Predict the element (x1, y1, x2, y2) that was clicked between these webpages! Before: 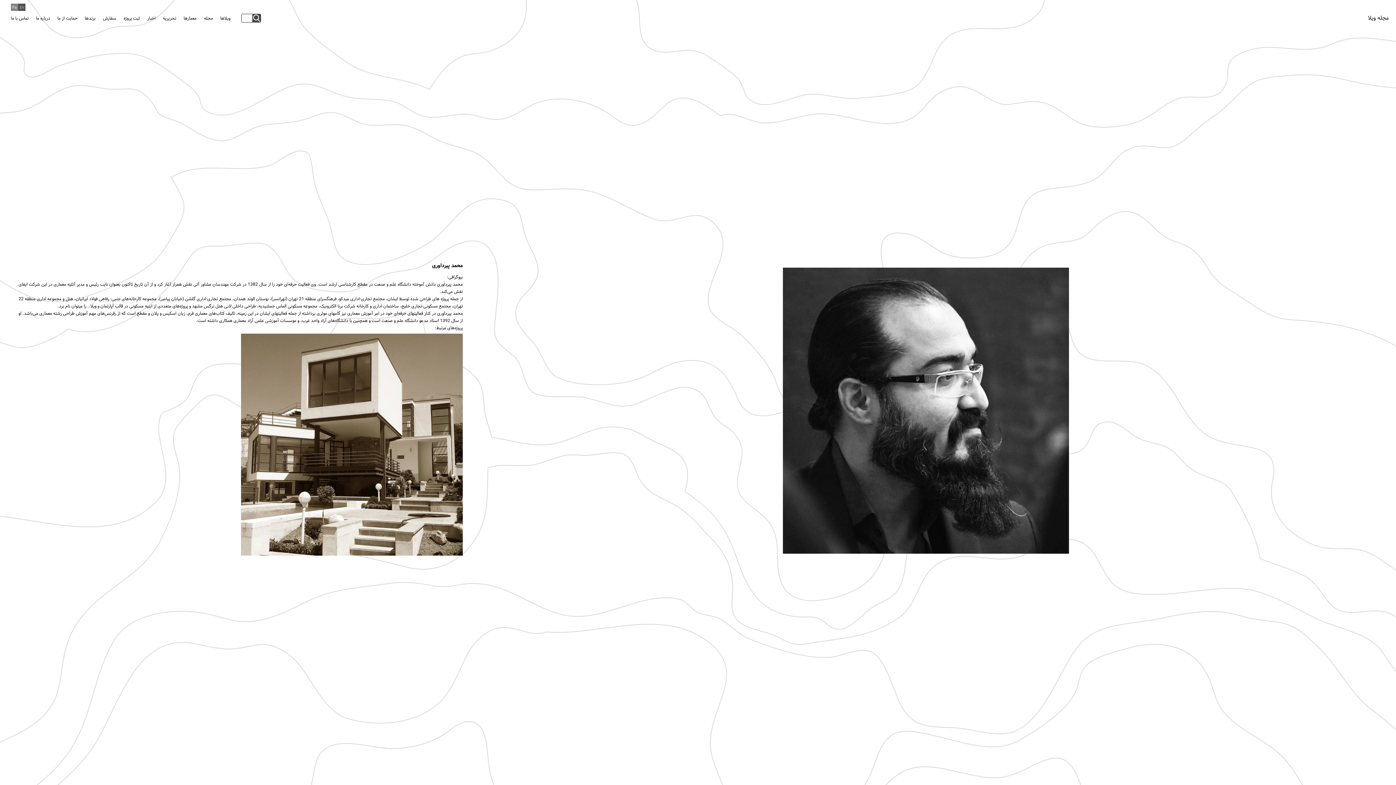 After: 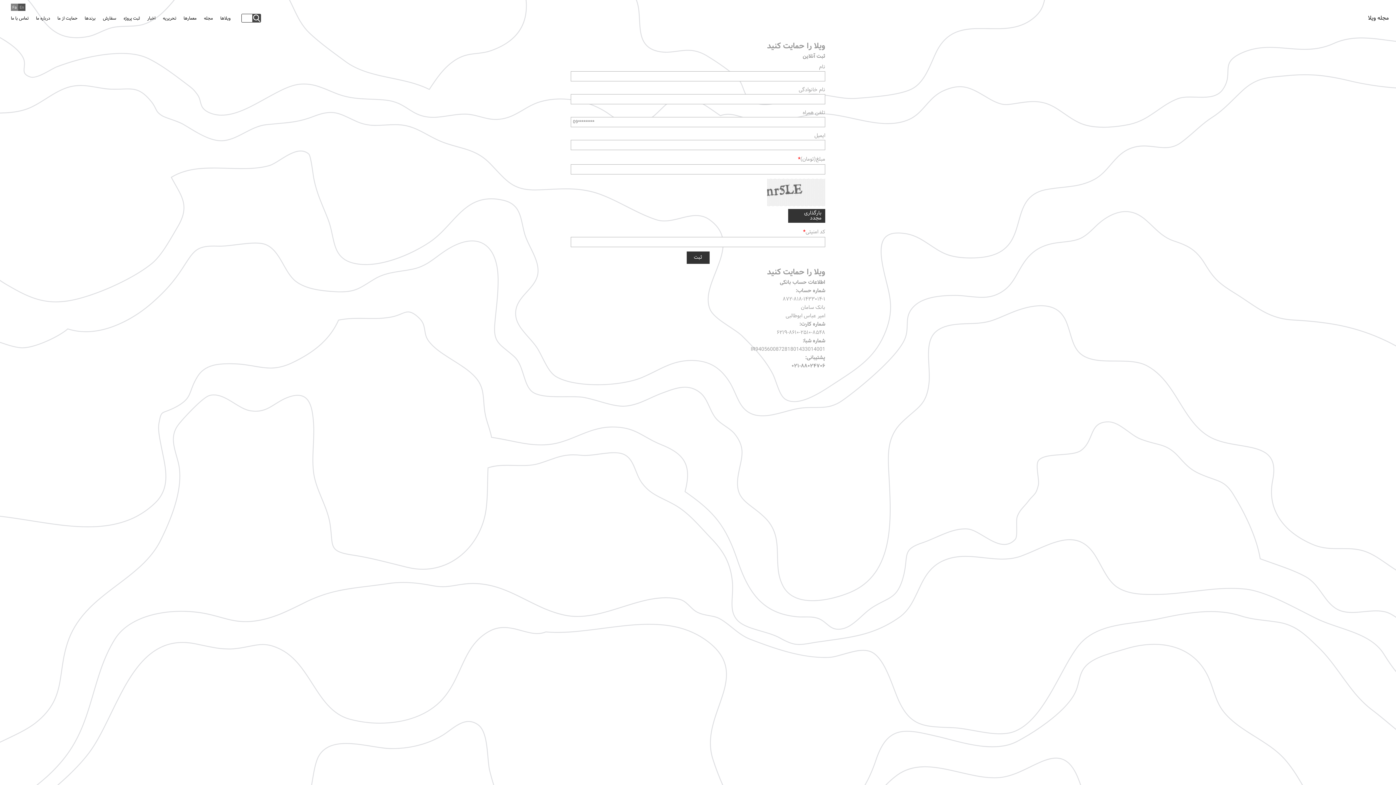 Action: label: حمایت از ما bbox: (57, 14, 77, 22)